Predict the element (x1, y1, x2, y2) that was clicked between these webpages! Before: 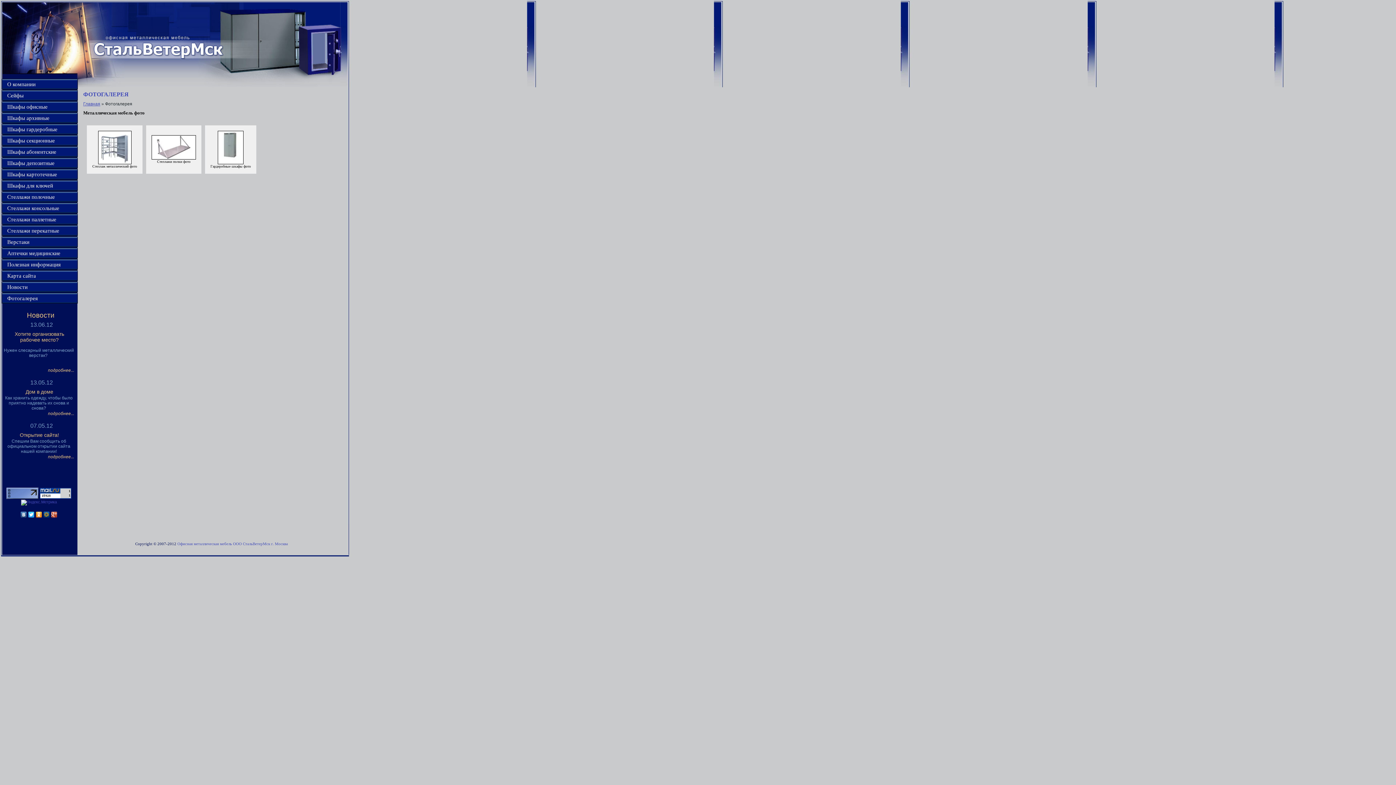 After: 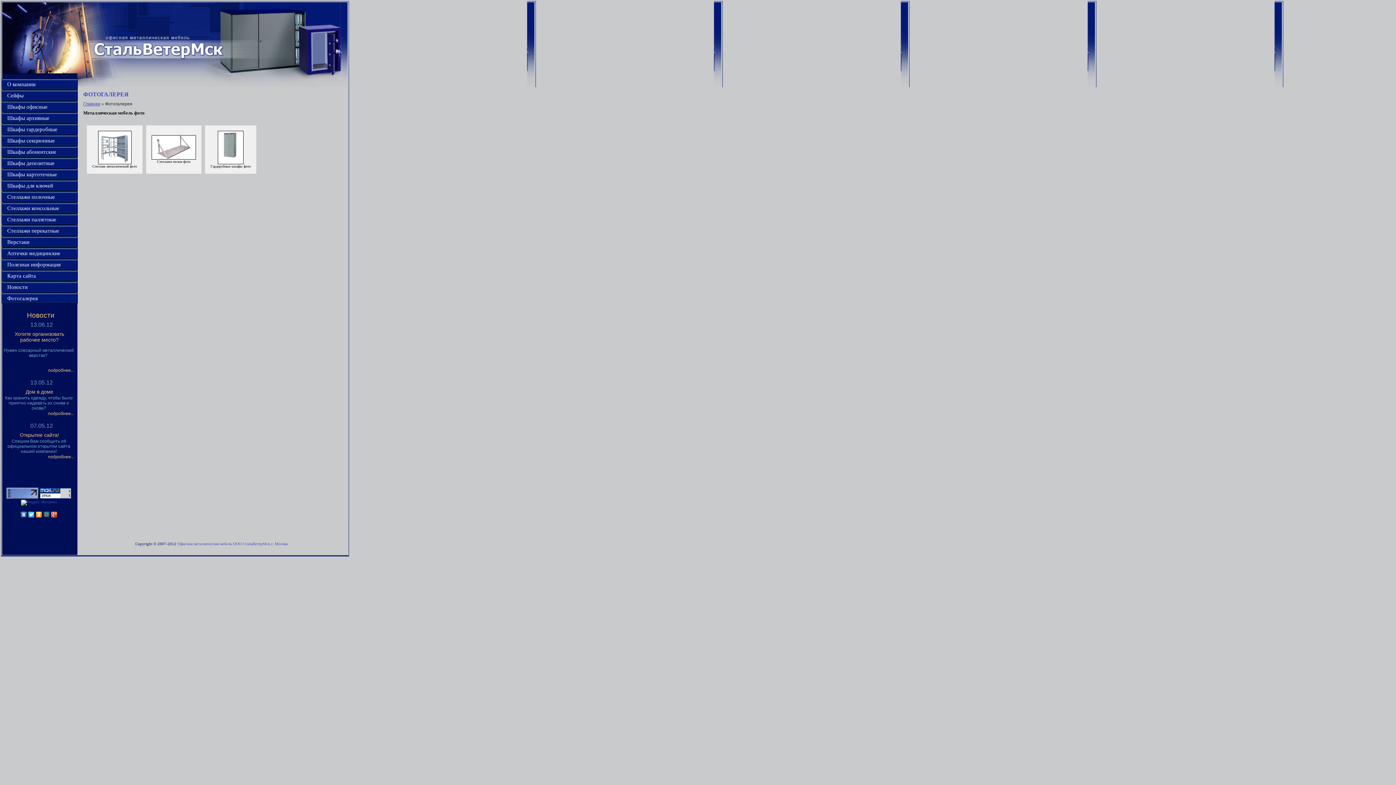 Action: bbox: (217, 161, 243, 165)